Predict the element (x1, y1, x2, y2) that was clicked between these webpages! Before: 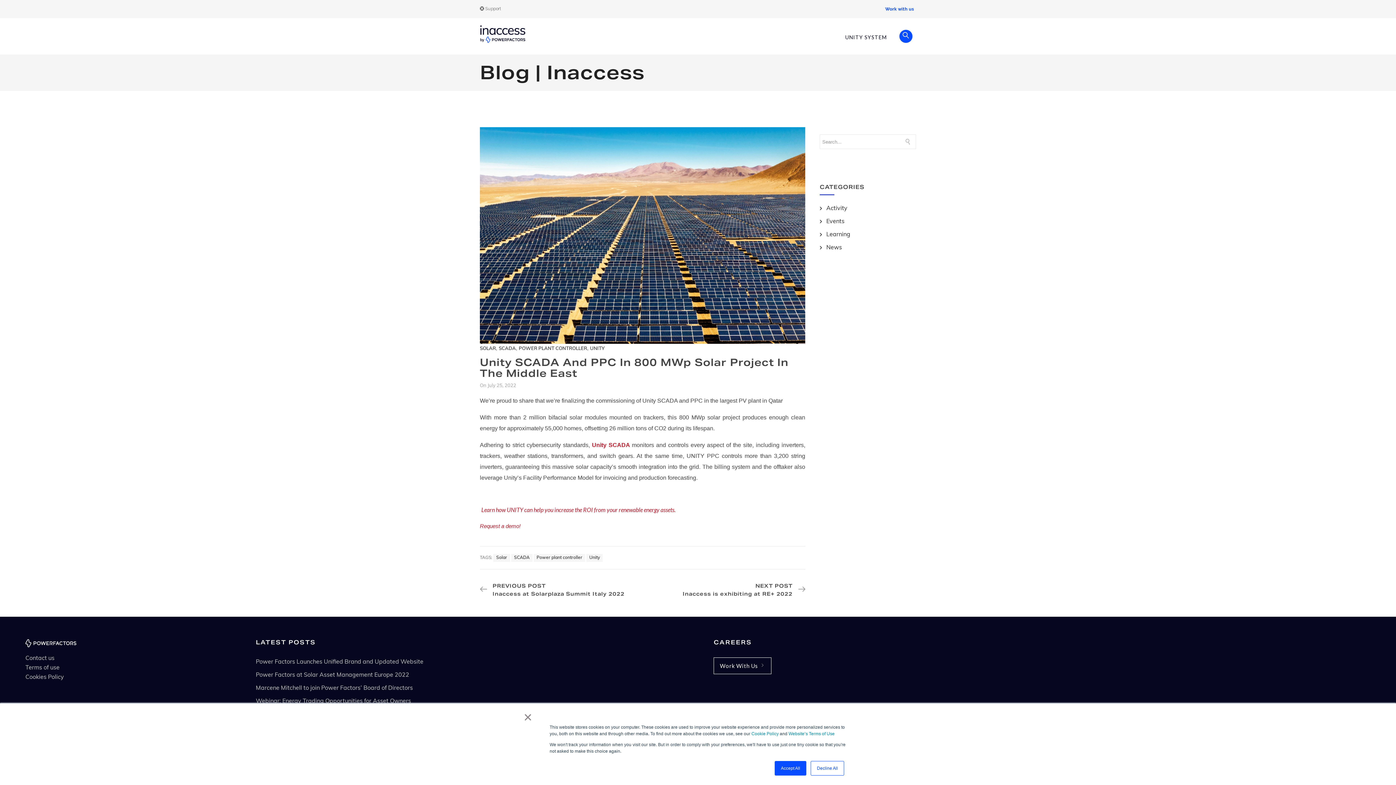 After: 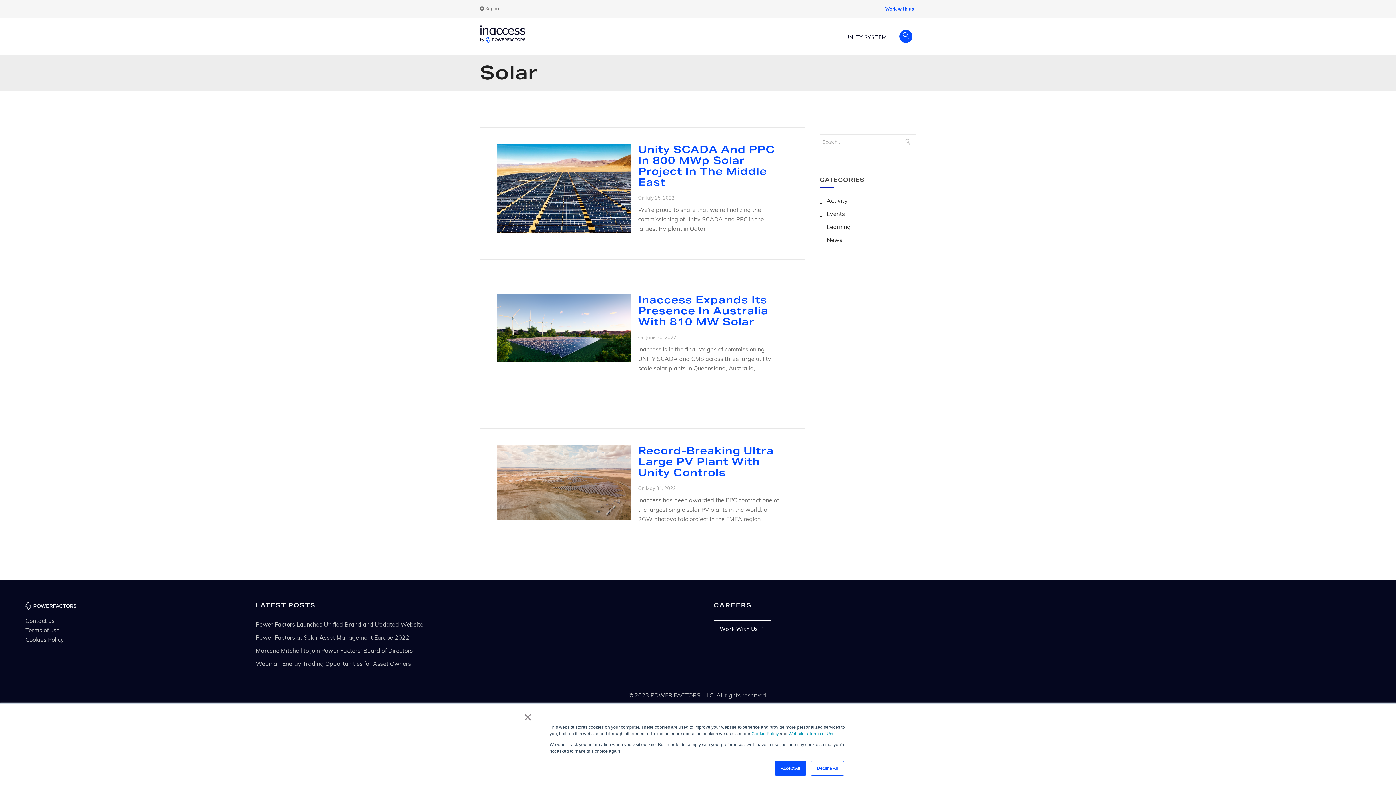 Action: bbox: (480, 346, 496, 351) label: SOLAR